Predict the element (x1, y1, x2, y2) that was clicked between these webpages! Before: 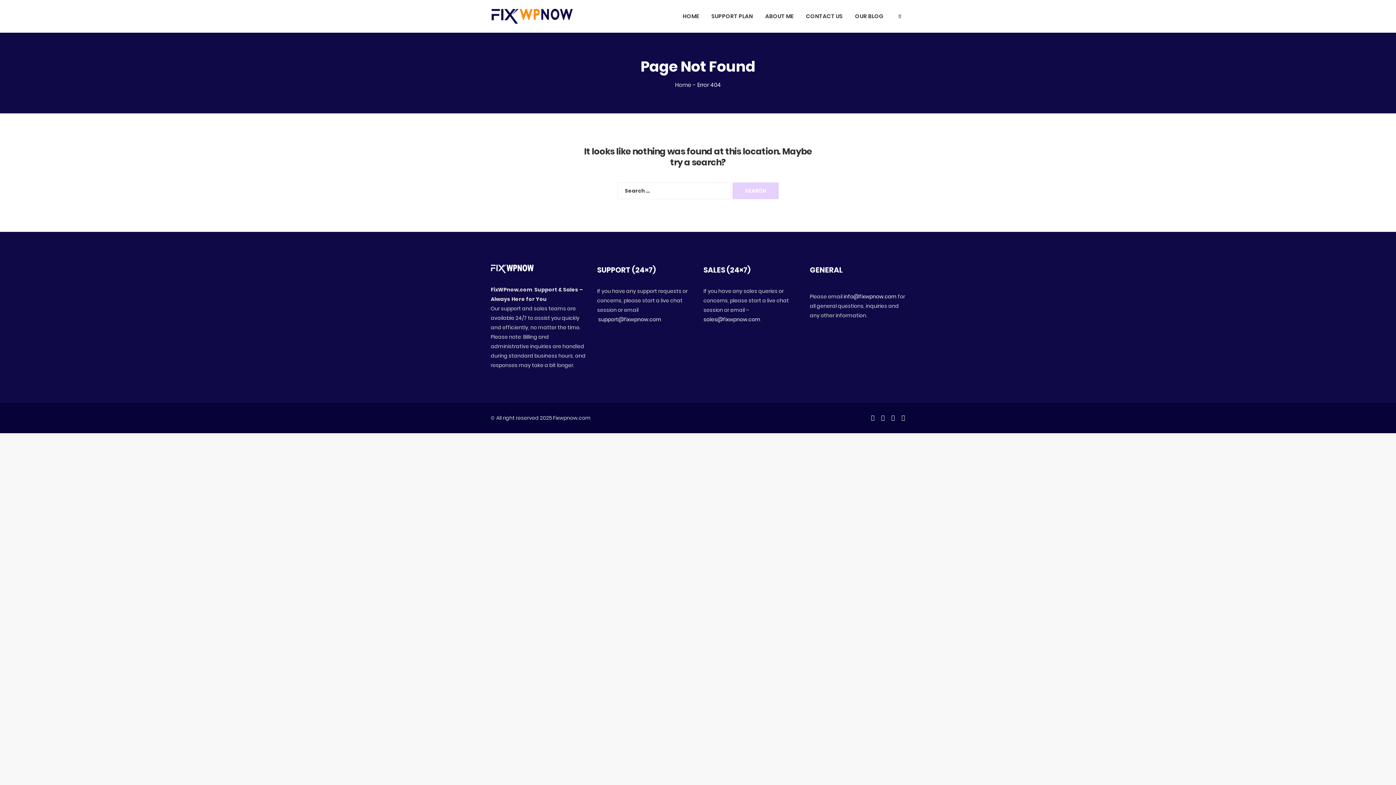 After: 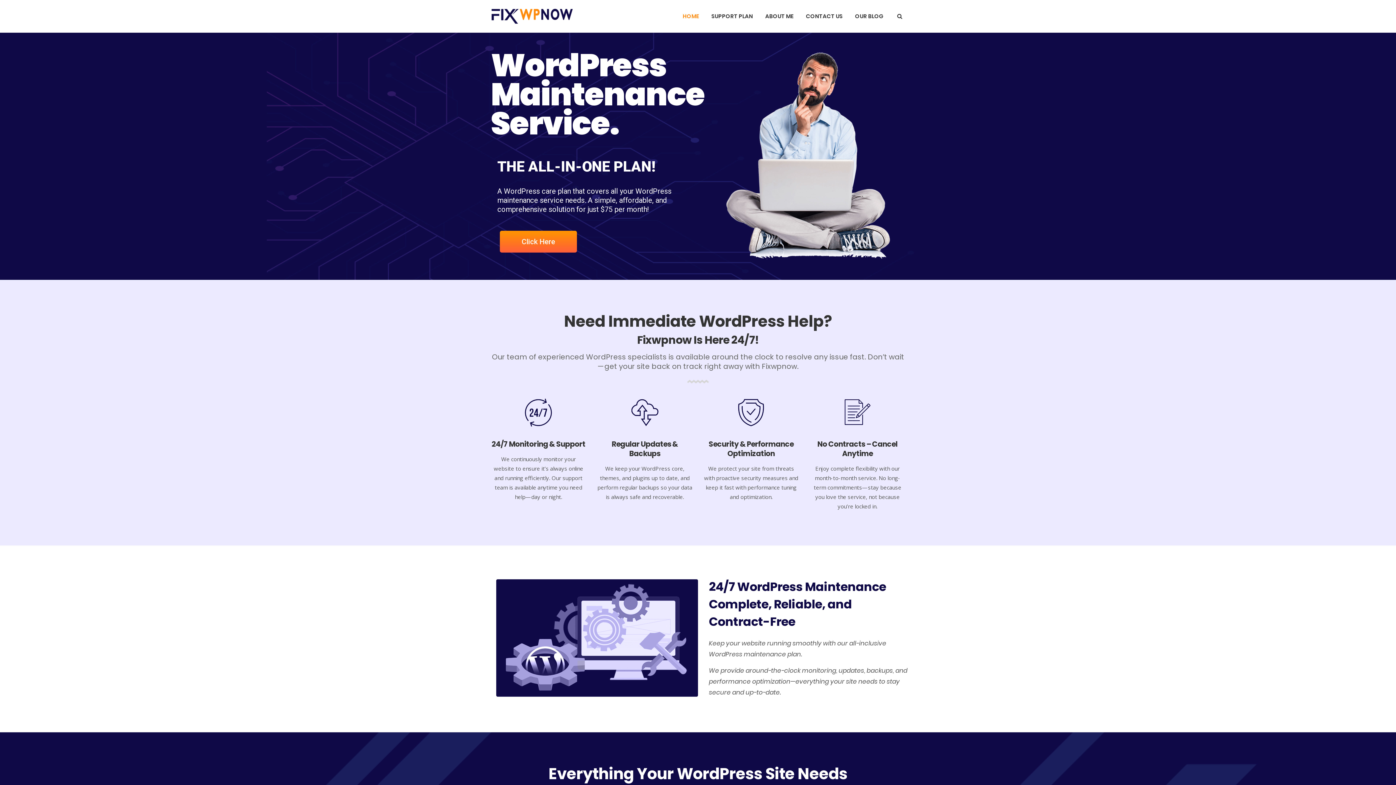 Action: bbox: (490, 12, 574, 19)